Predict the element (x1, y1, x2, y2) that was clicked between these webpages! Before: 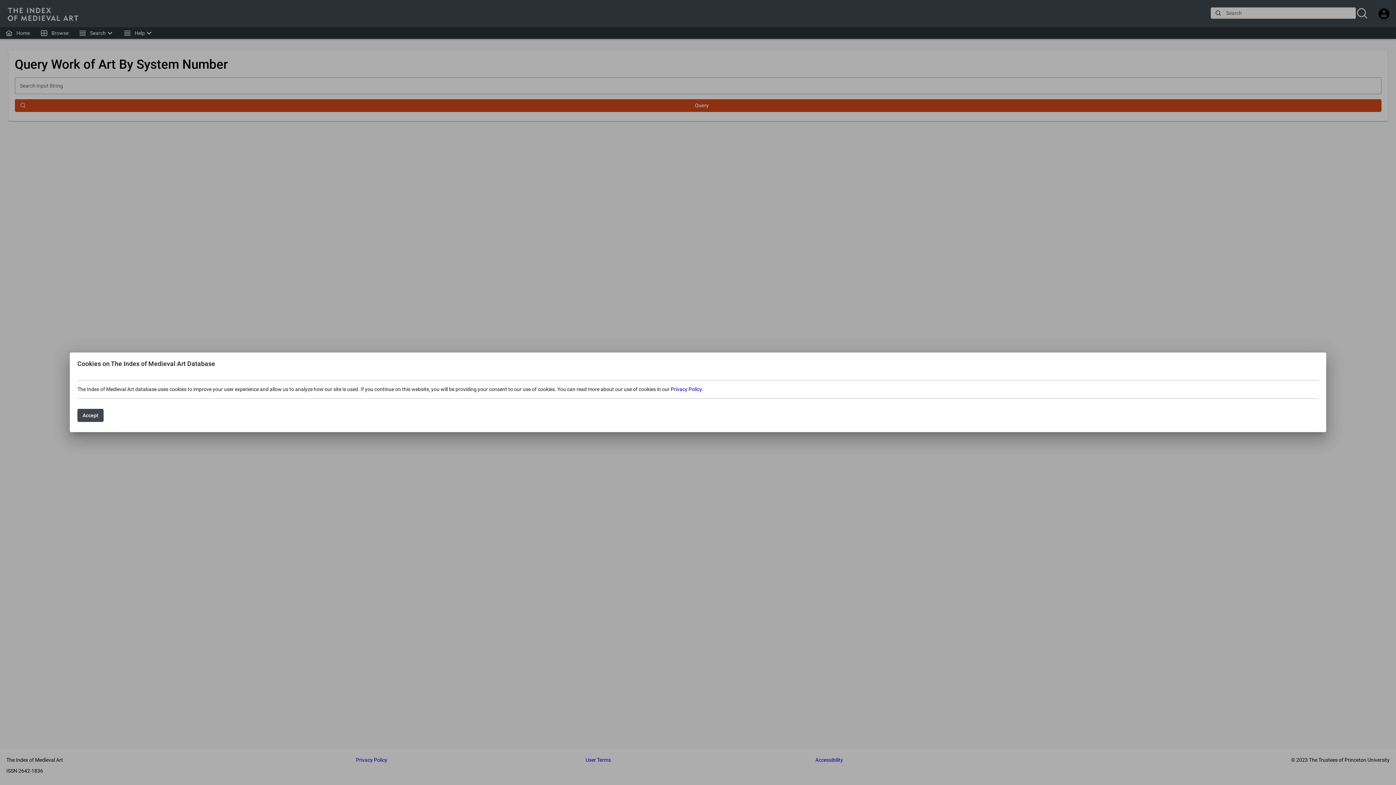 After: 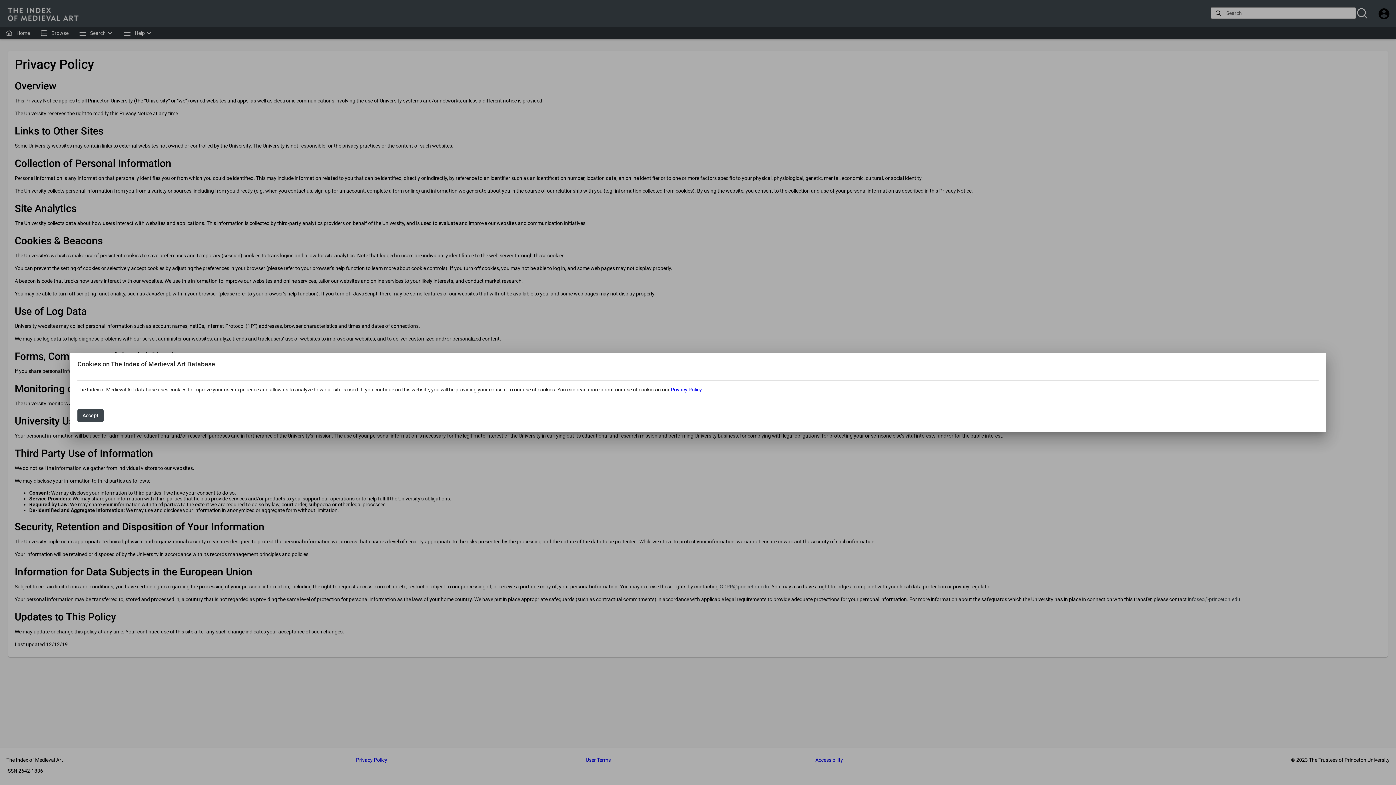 Action: bbox: (670, 386, 701, 392) label: Privacy Policy